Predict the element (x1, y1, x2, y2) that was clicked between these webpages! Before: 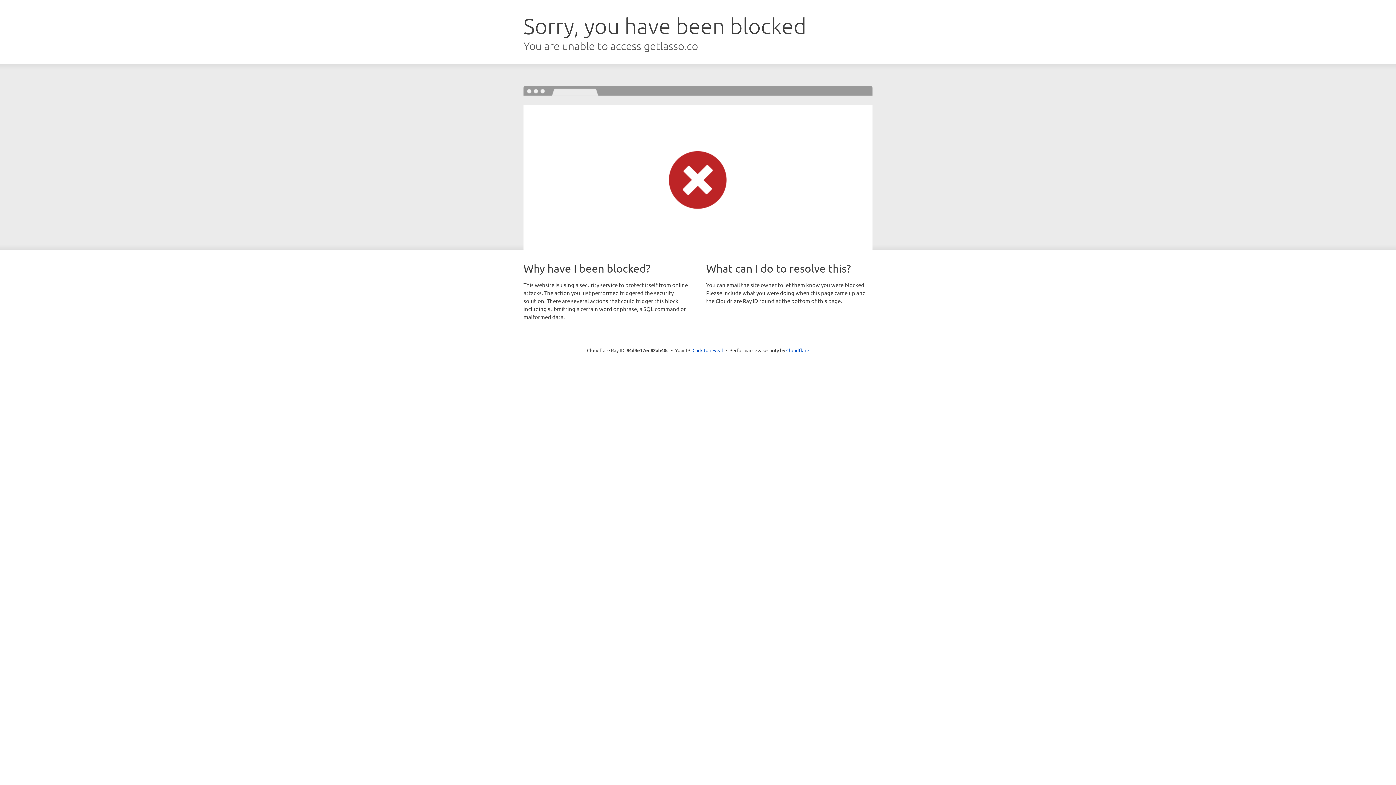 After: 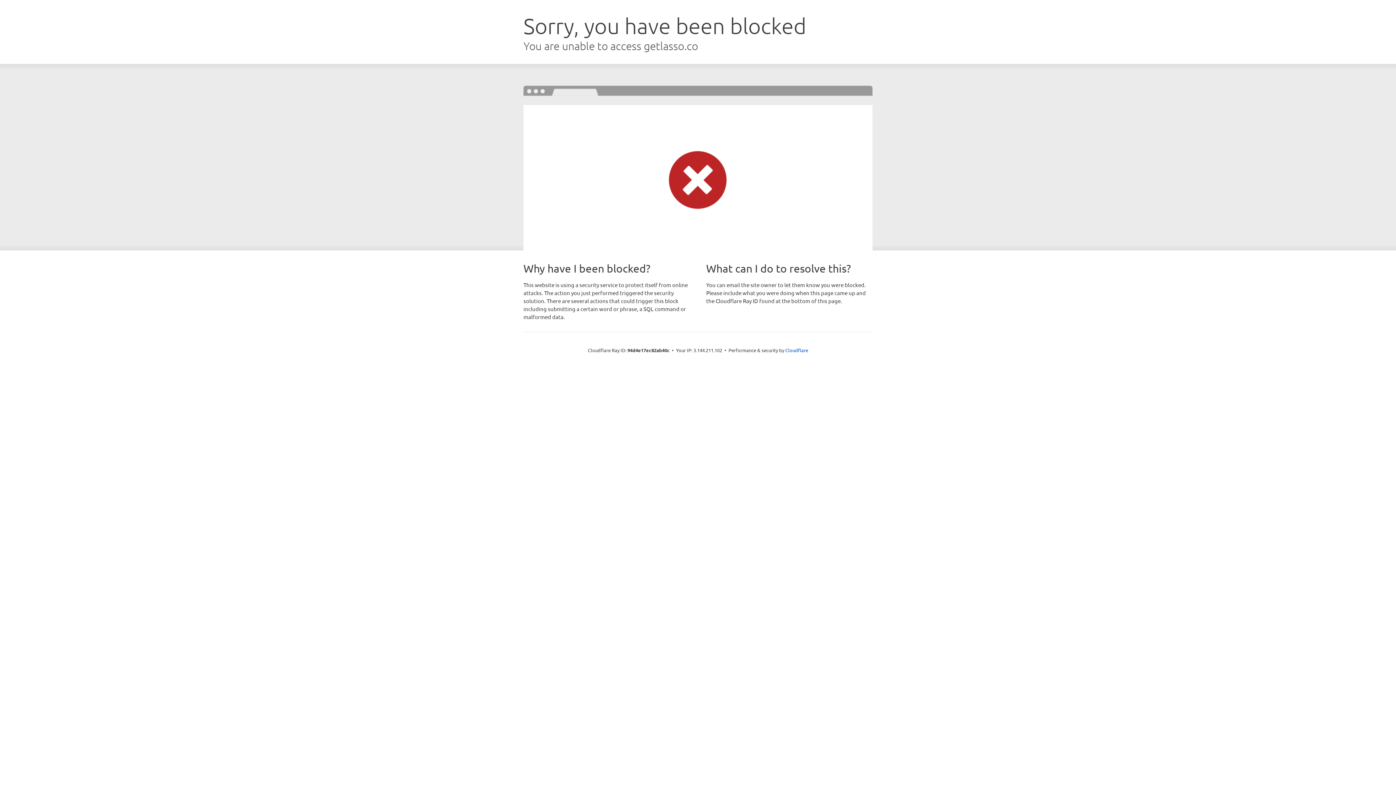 Action: label: Click to reveal bbox: (692, 346, 723, 353)